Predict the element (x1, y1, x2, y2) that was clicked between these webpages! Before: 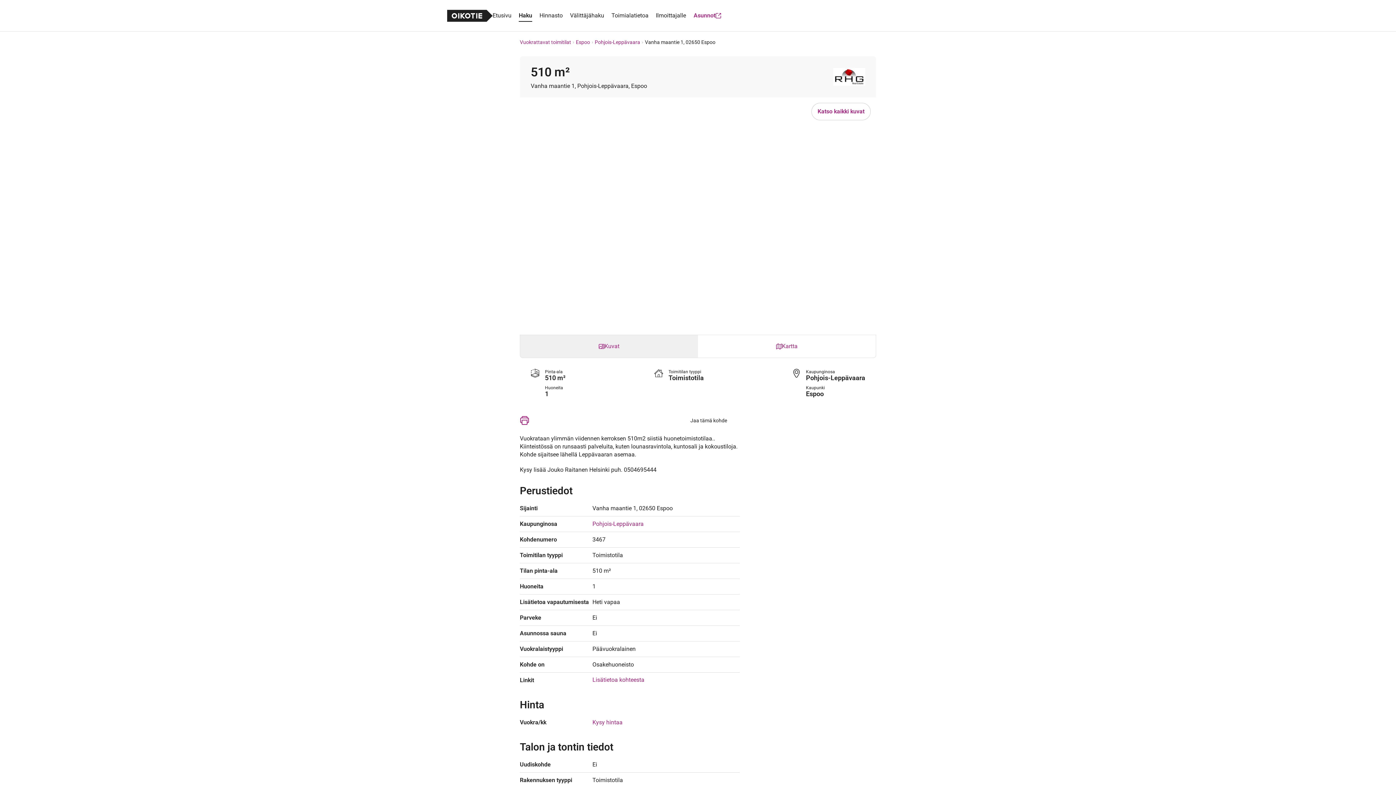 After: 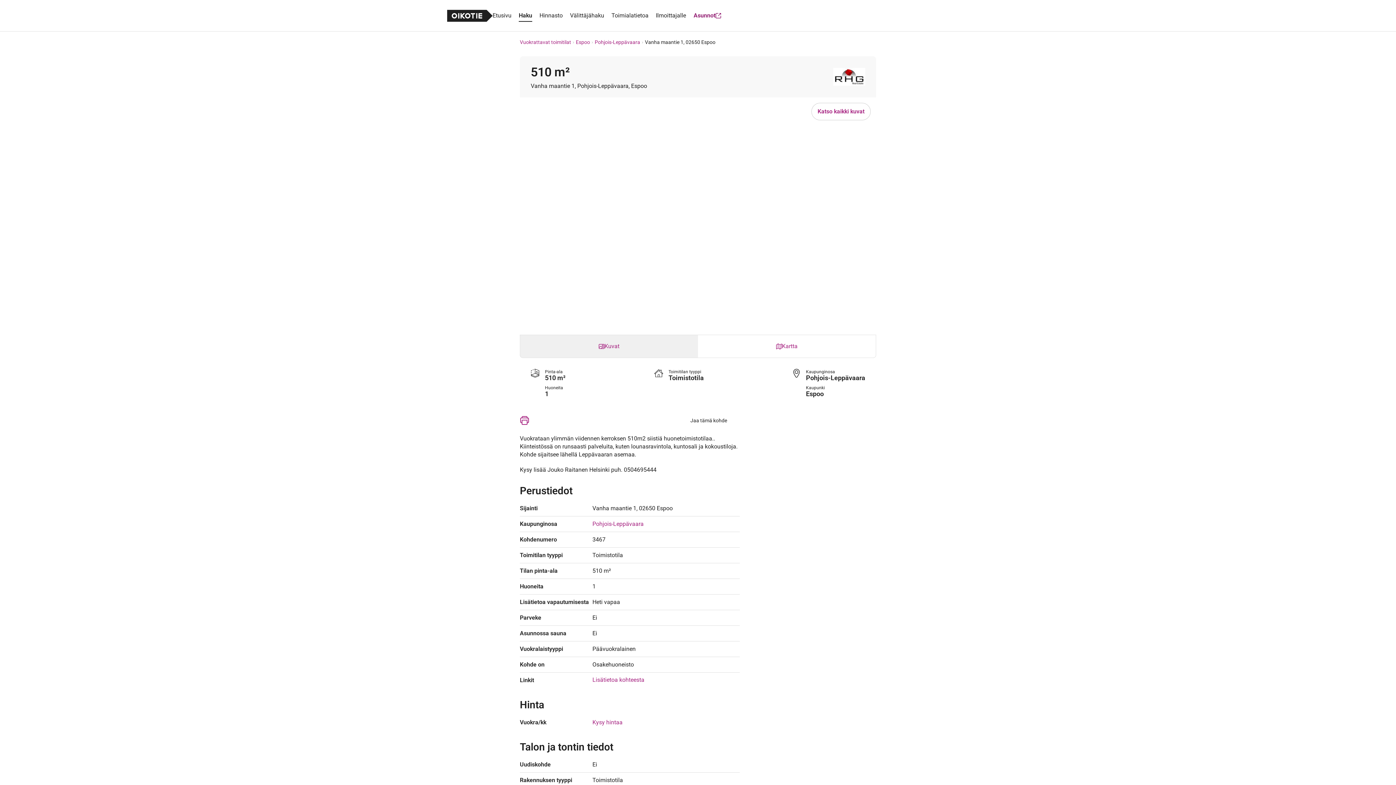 Action: label: Asunnot bbox: (693, 6, 721, 24)